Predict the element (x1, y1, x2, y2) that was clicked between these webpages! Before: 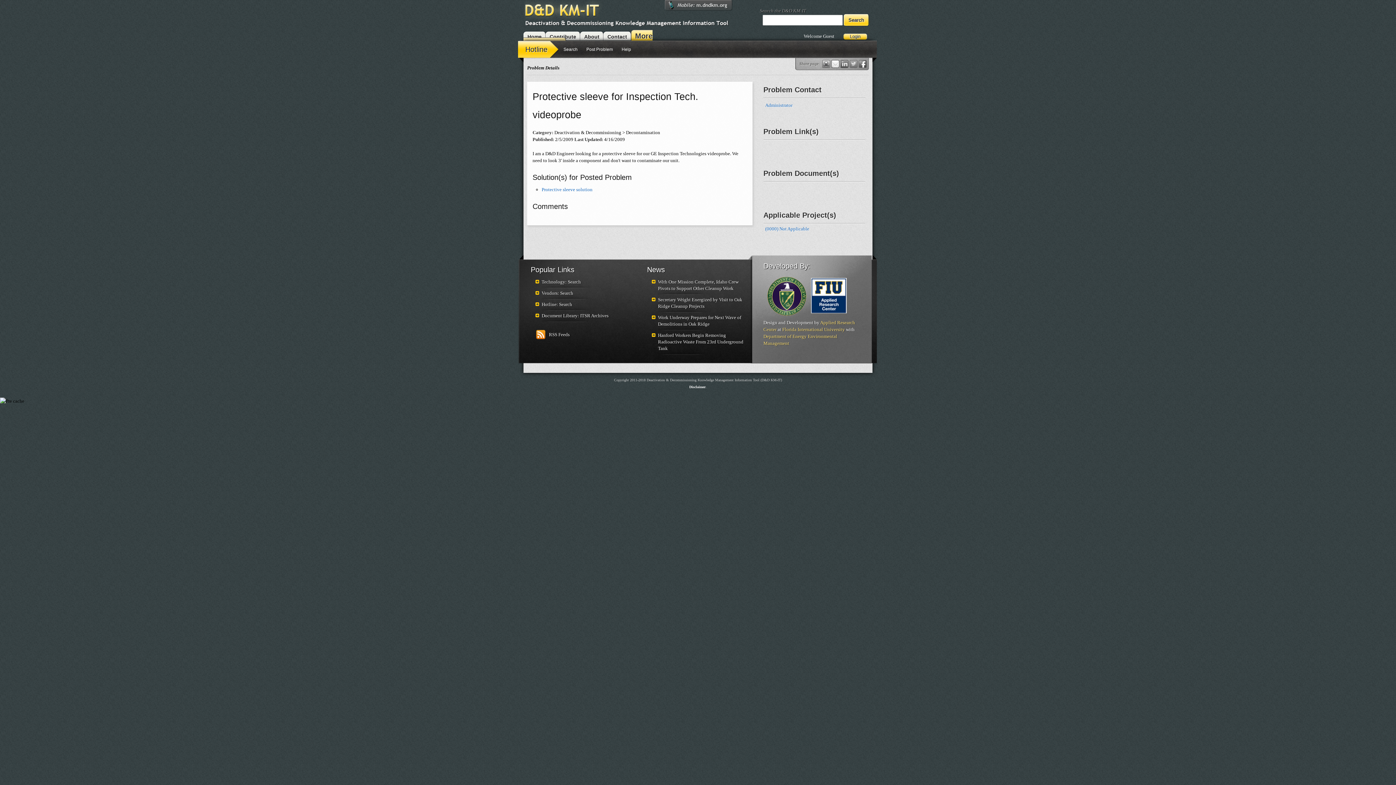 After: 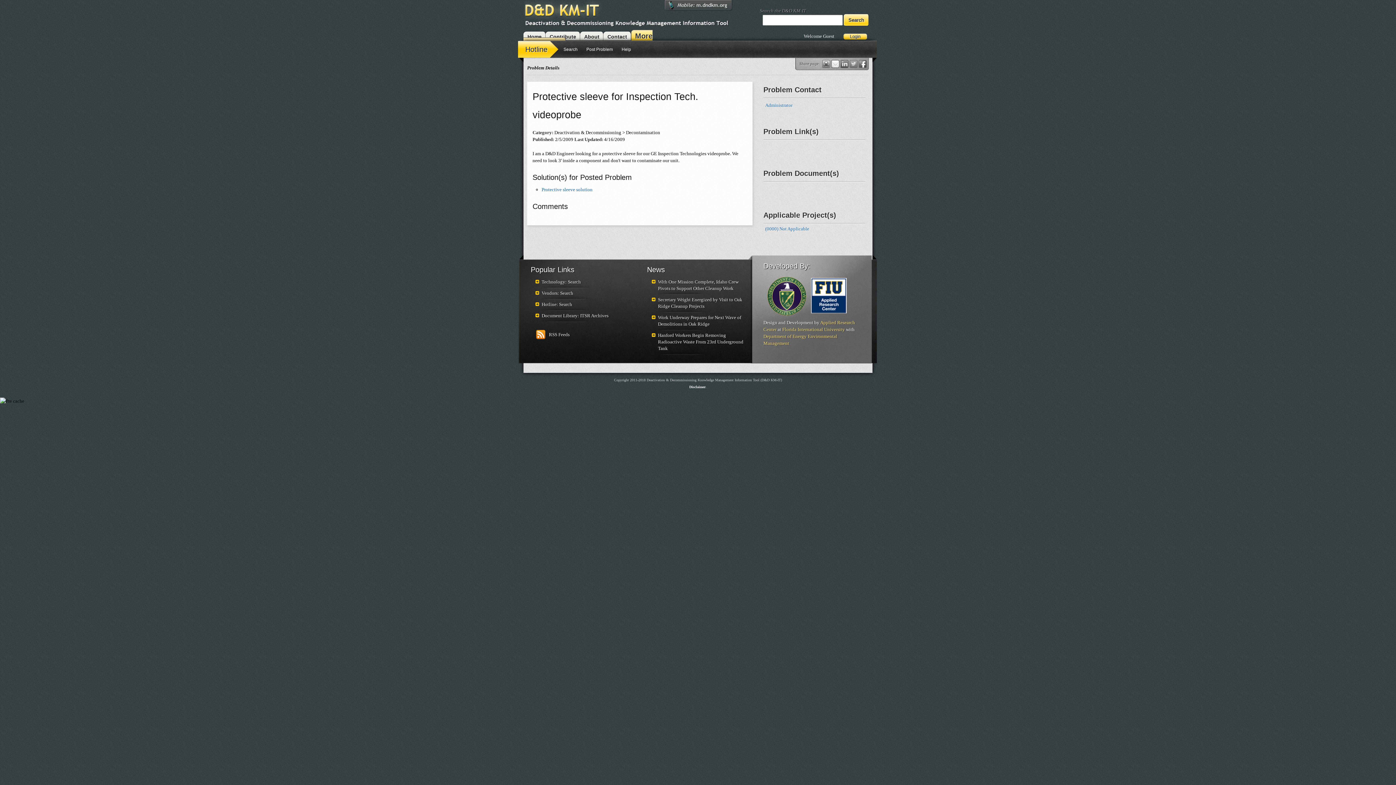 Action: bbox: (664, 7, 732, 12)